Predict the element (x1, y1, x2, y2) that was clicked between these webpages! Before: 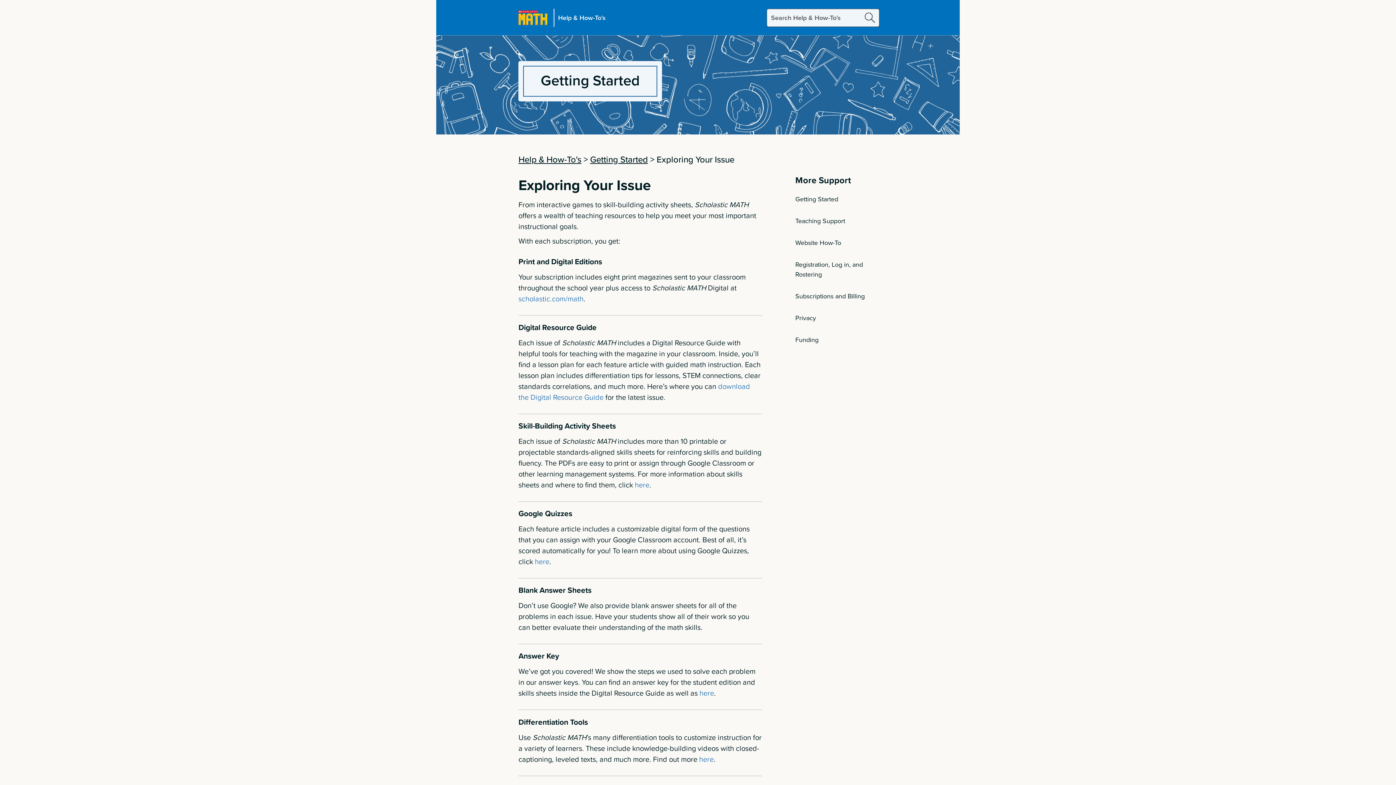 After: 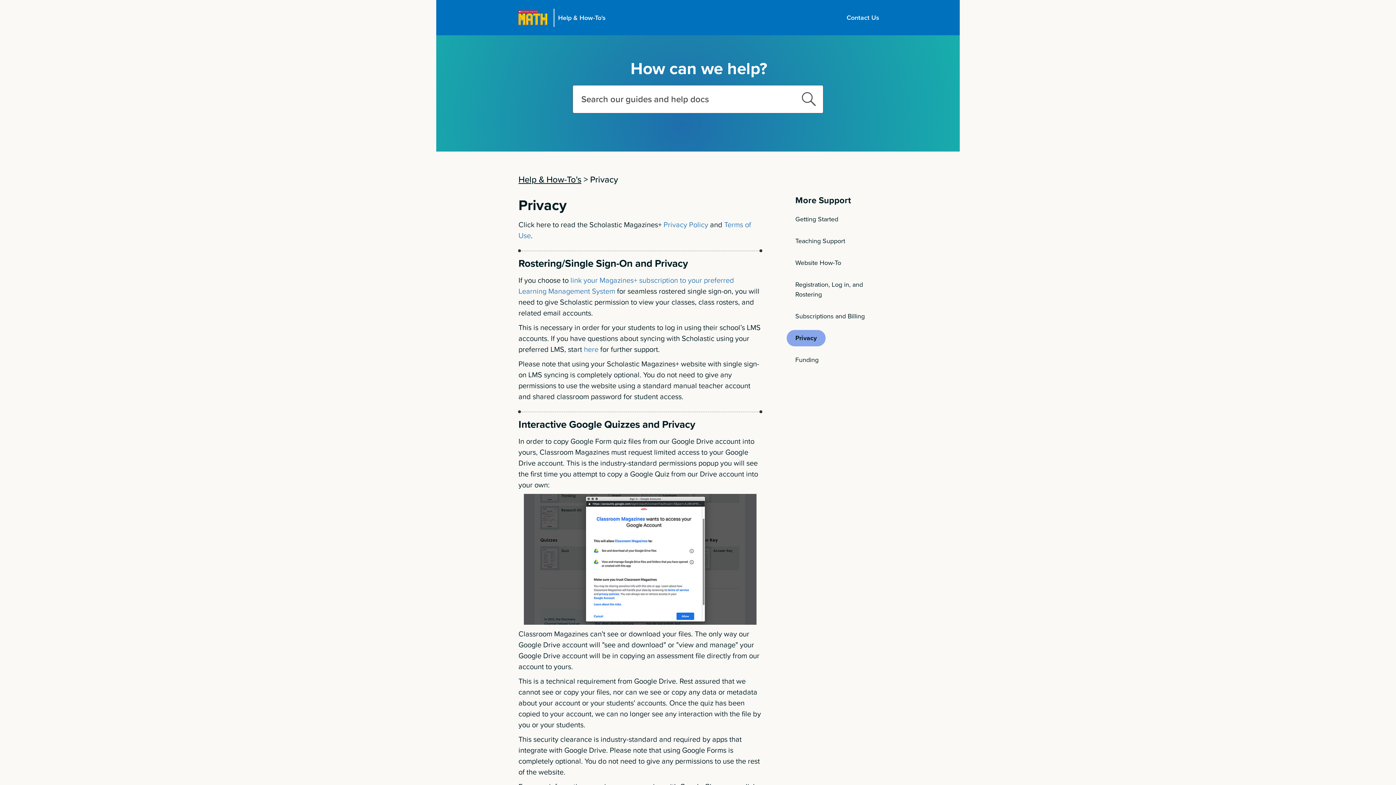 Action: label: Privacy bbox: (786, 310, 825, 326)